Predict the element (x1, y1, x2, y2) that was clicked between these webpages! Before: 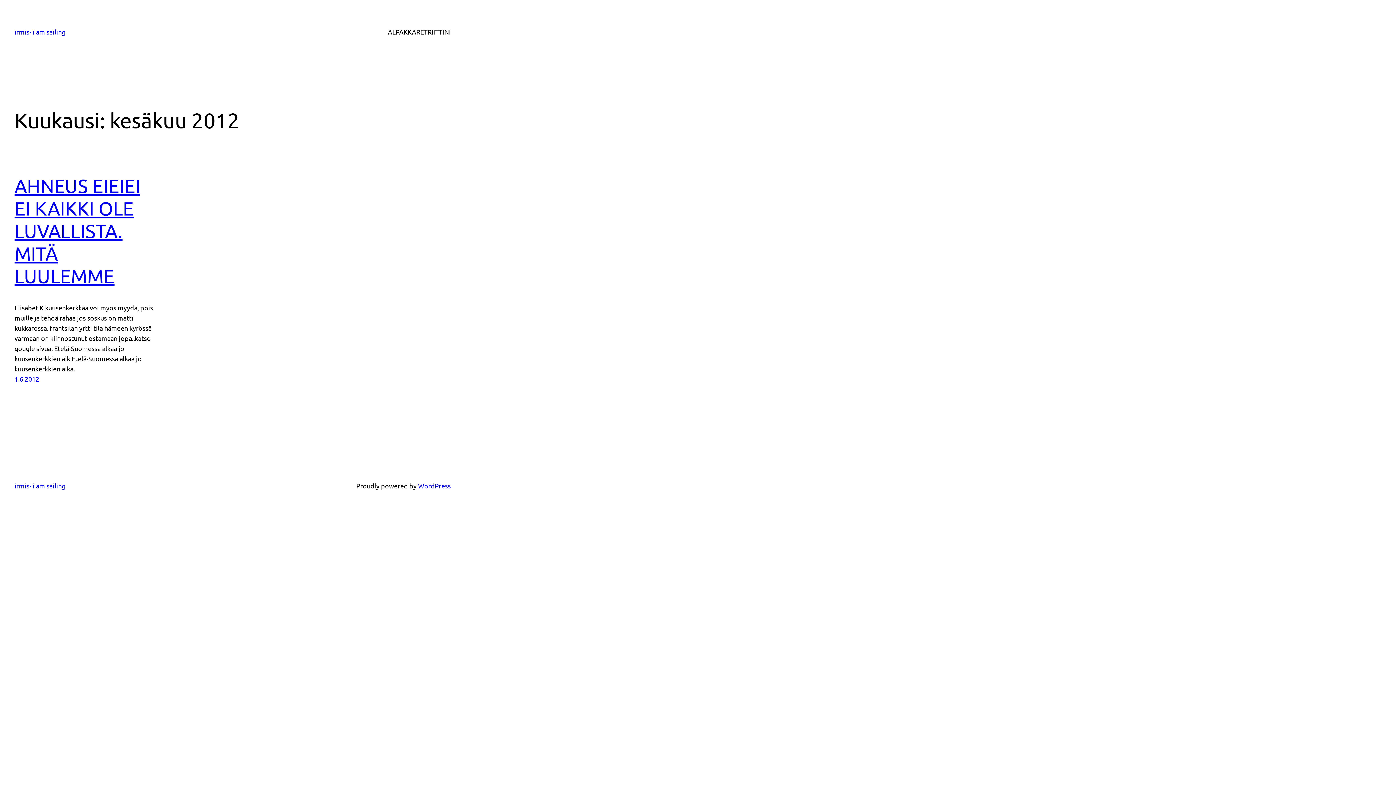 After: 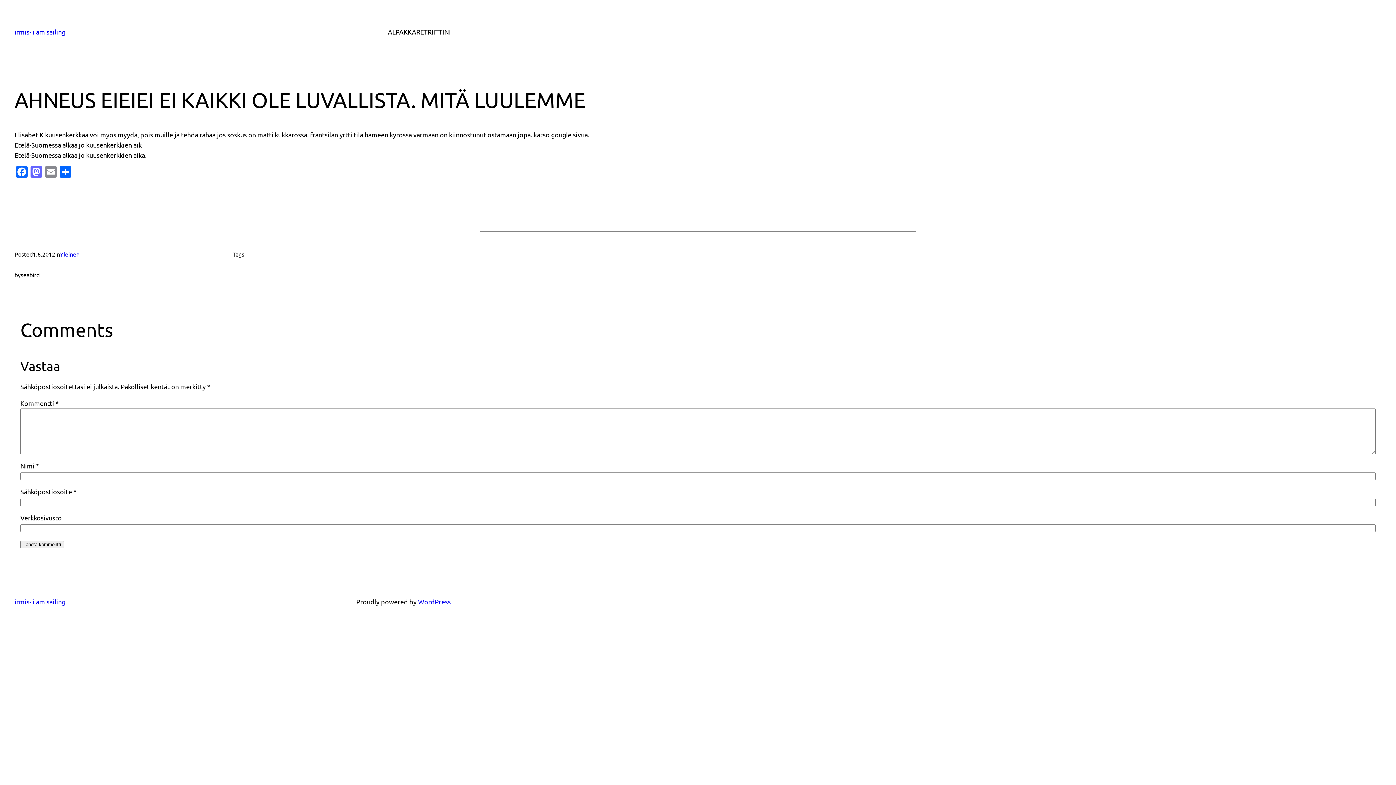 Action: bbox: (14, 174, 140, 286) label: AHNEUS EIEIEI EI KAIKKI OLE LUVALLISTA. MITÄ LUULEMME